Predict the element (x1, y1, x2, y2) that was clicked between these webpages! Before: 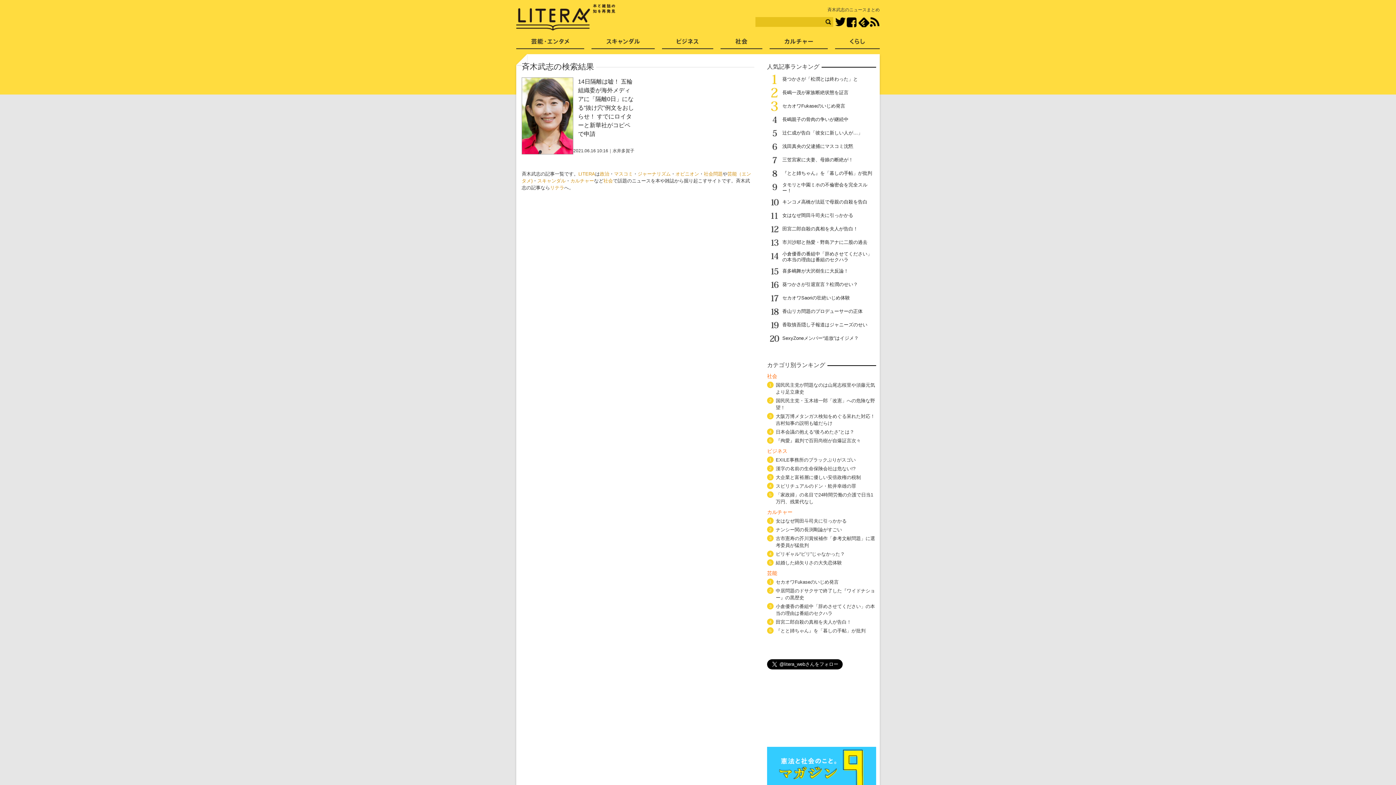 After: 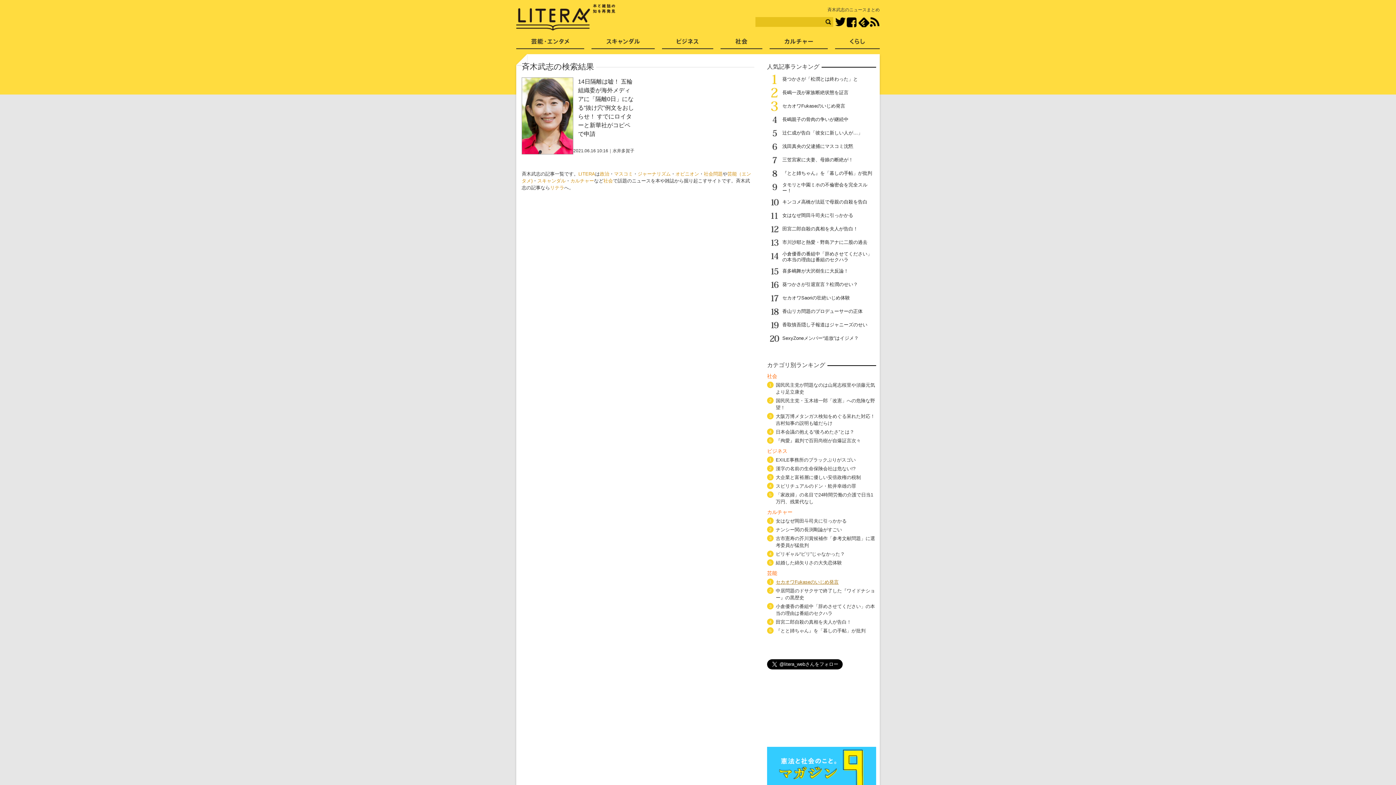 Action: bbox: (776, 578, 876, 585) label: セカオワFukaseのいじめ発言